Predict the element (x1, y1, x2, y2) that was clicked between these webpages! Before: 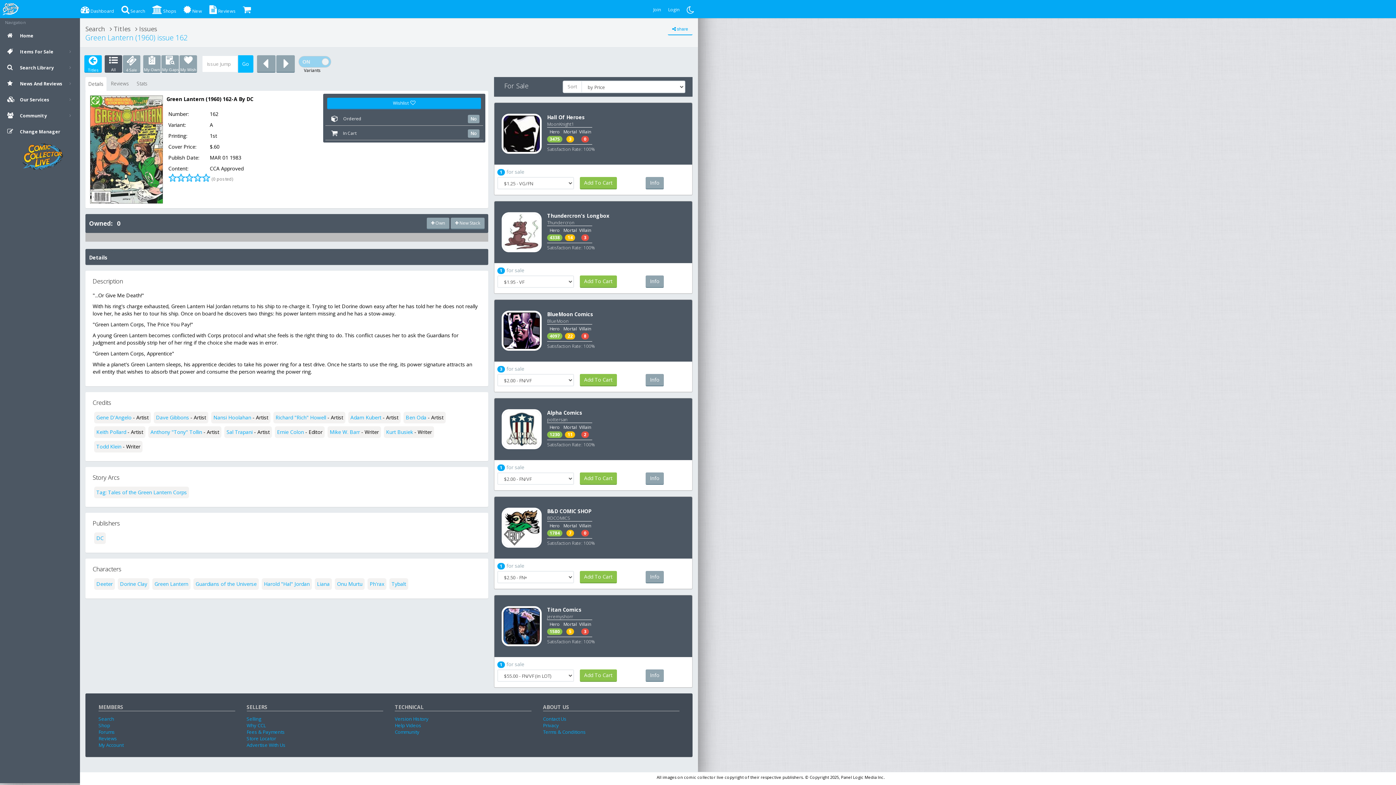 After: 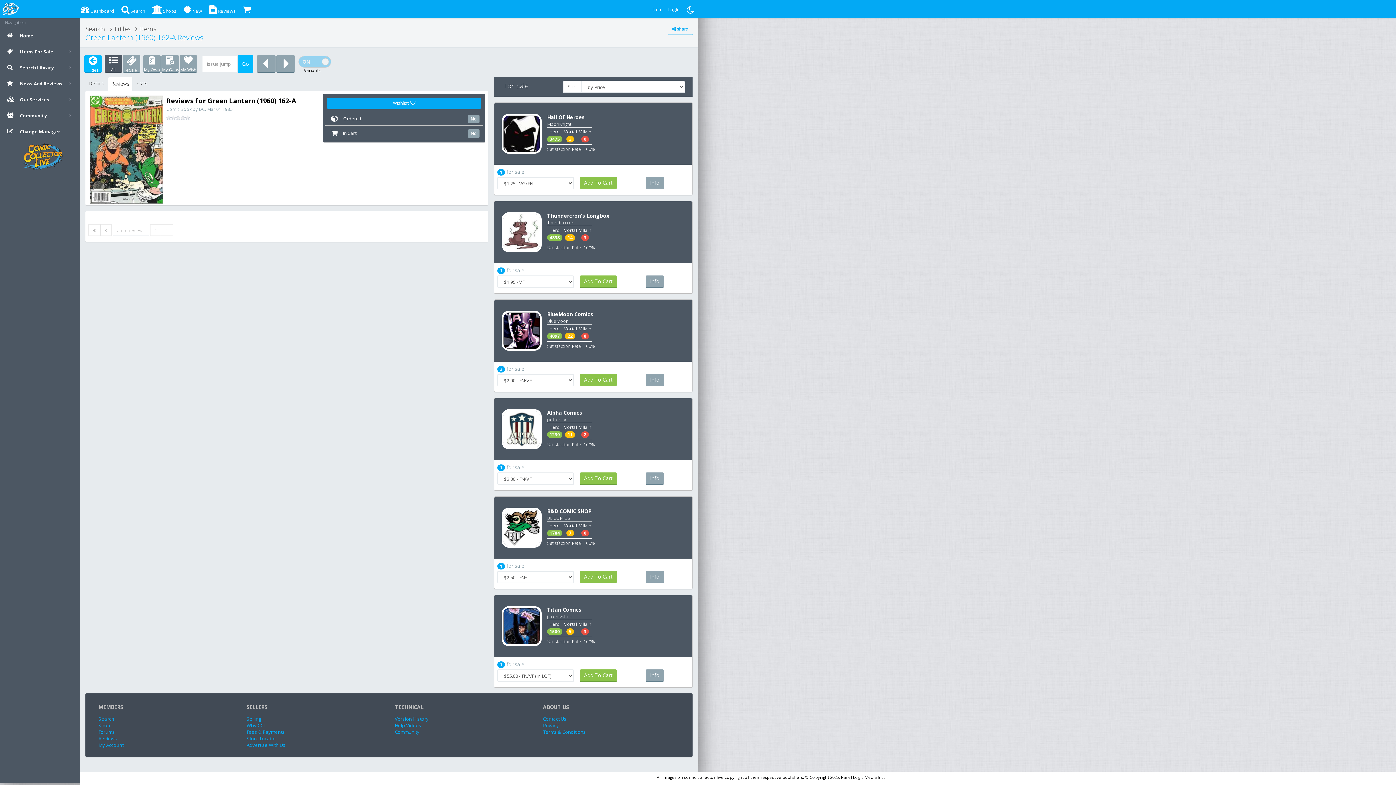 Action: bbox: (107, 77, 132, 90) label: Reviews